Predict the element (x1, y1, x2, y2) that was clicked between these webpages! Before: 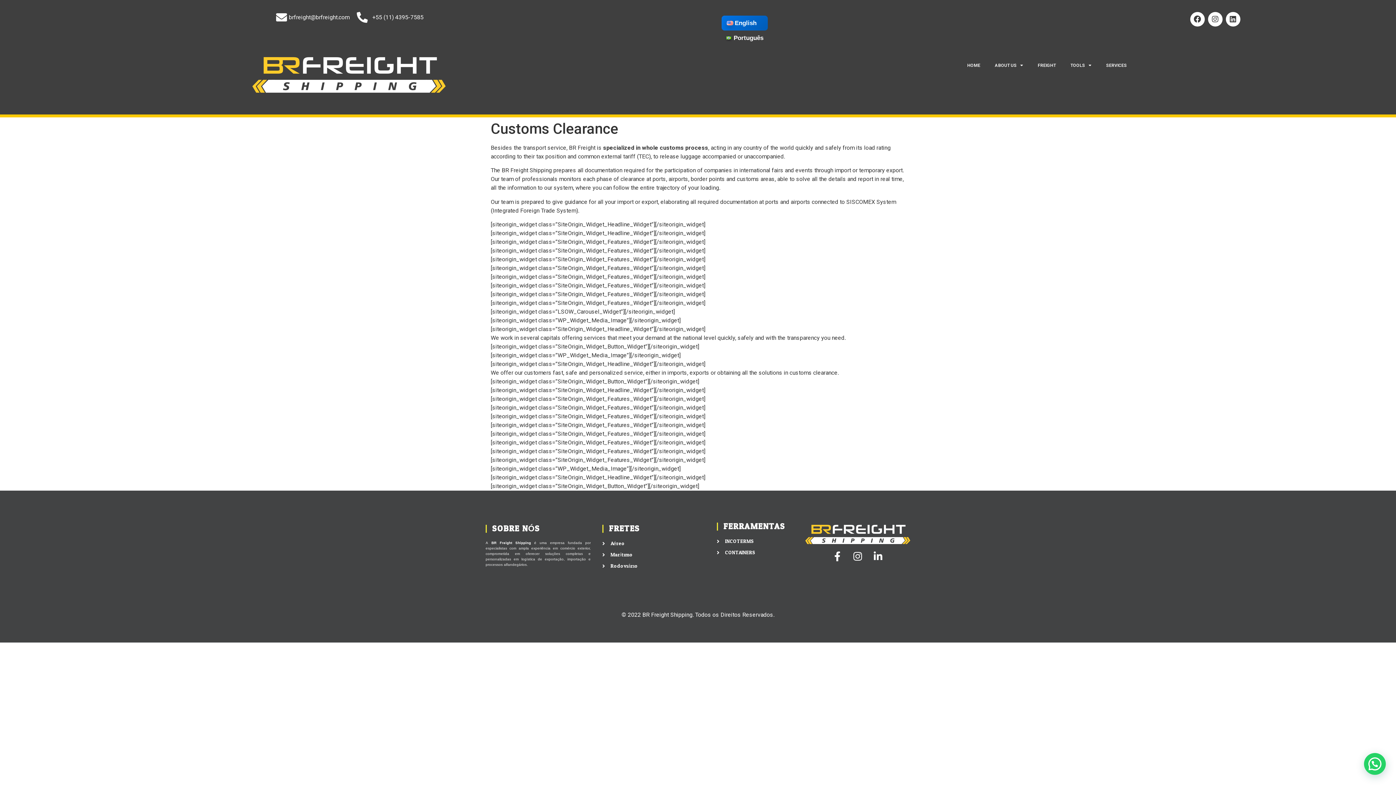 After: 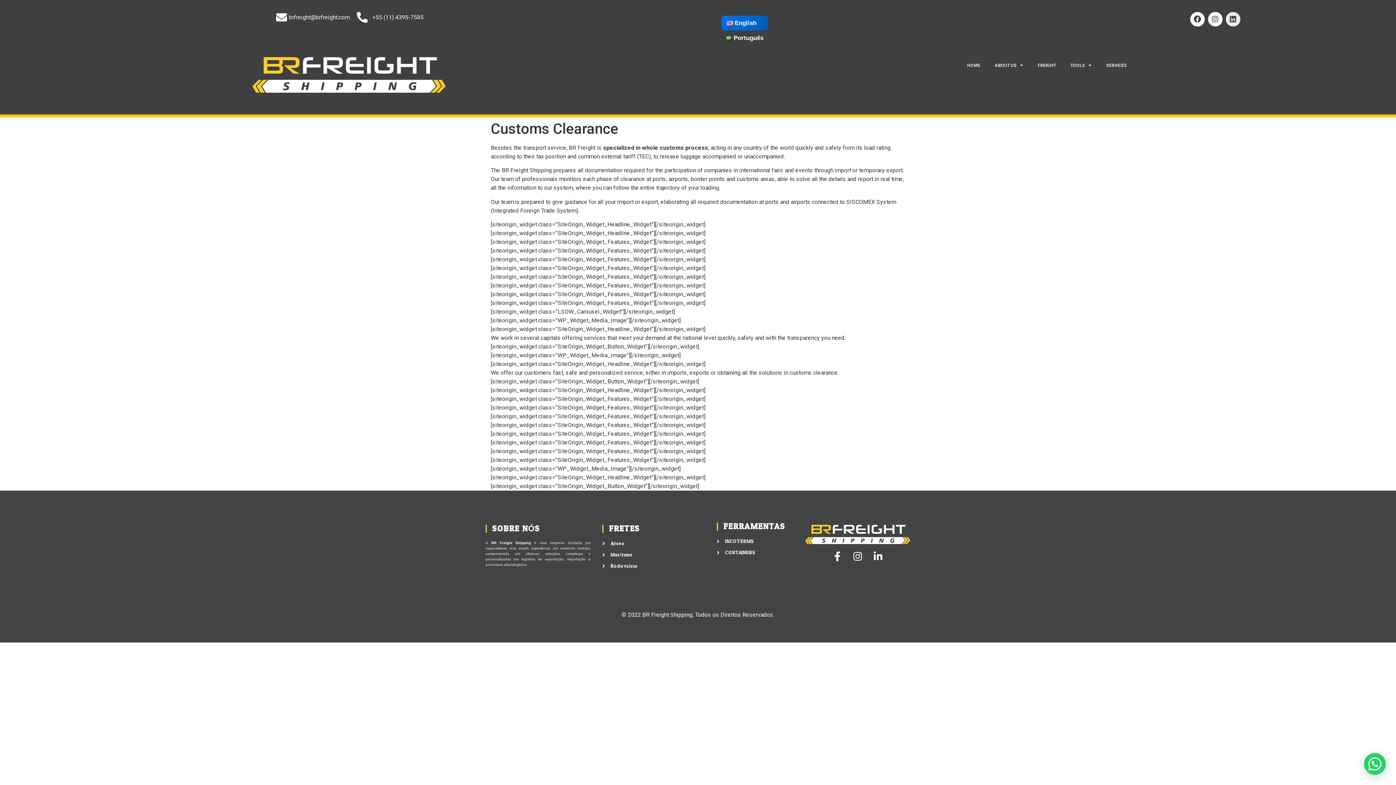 Action: label: Linkedin bbox: (1226, 12, 1240, 26)